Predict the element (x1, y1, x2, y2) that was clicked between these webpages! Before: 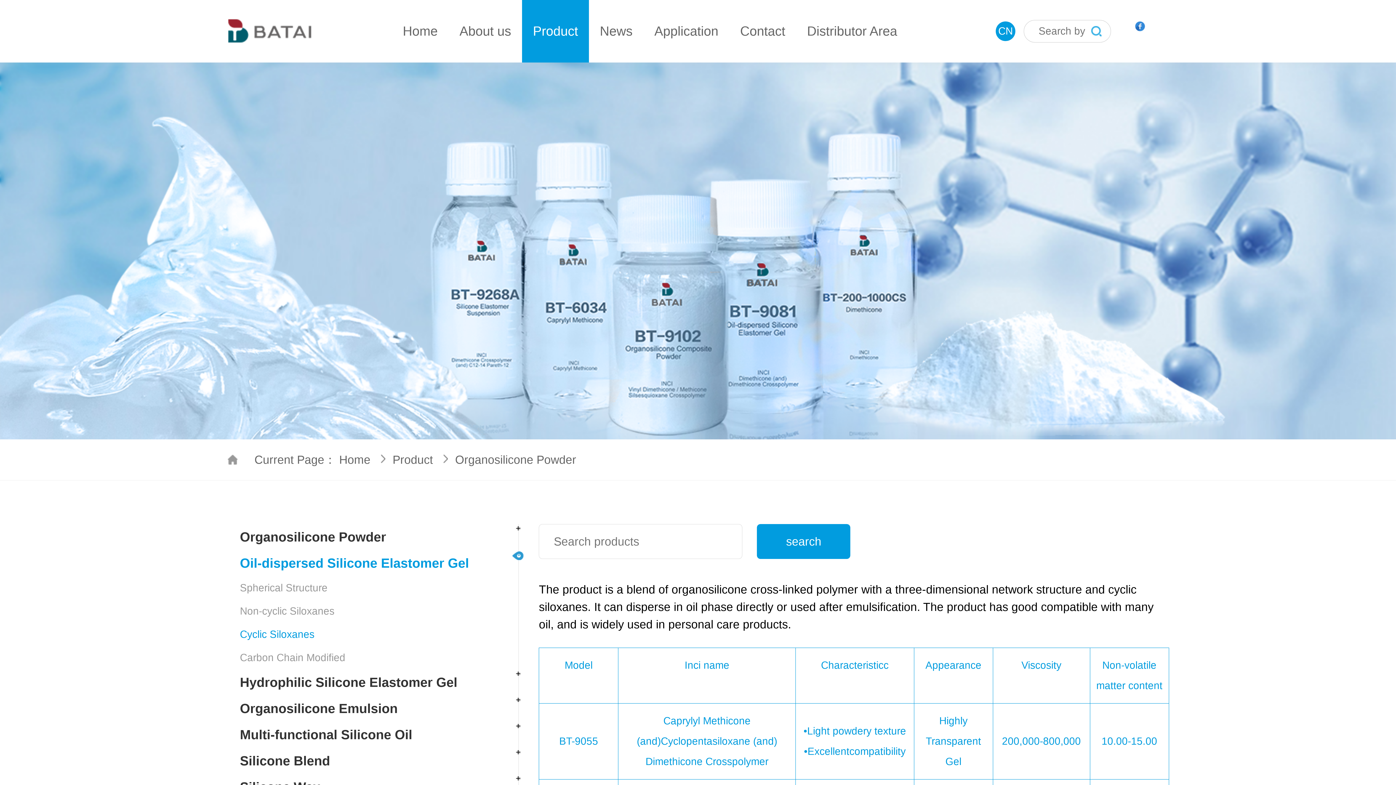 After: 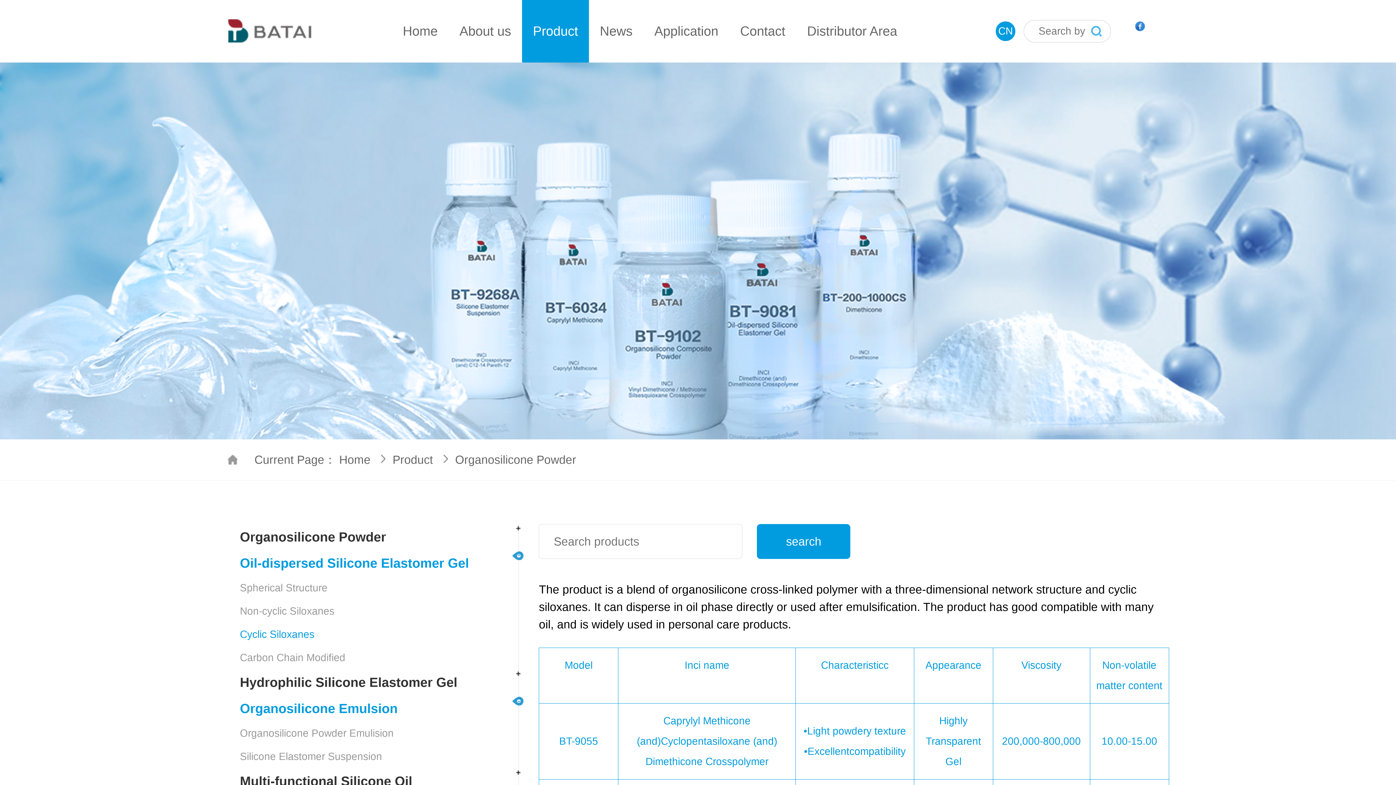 Action: bbox: (225, 695, 412, 722) label: Organosilicone Emulsion